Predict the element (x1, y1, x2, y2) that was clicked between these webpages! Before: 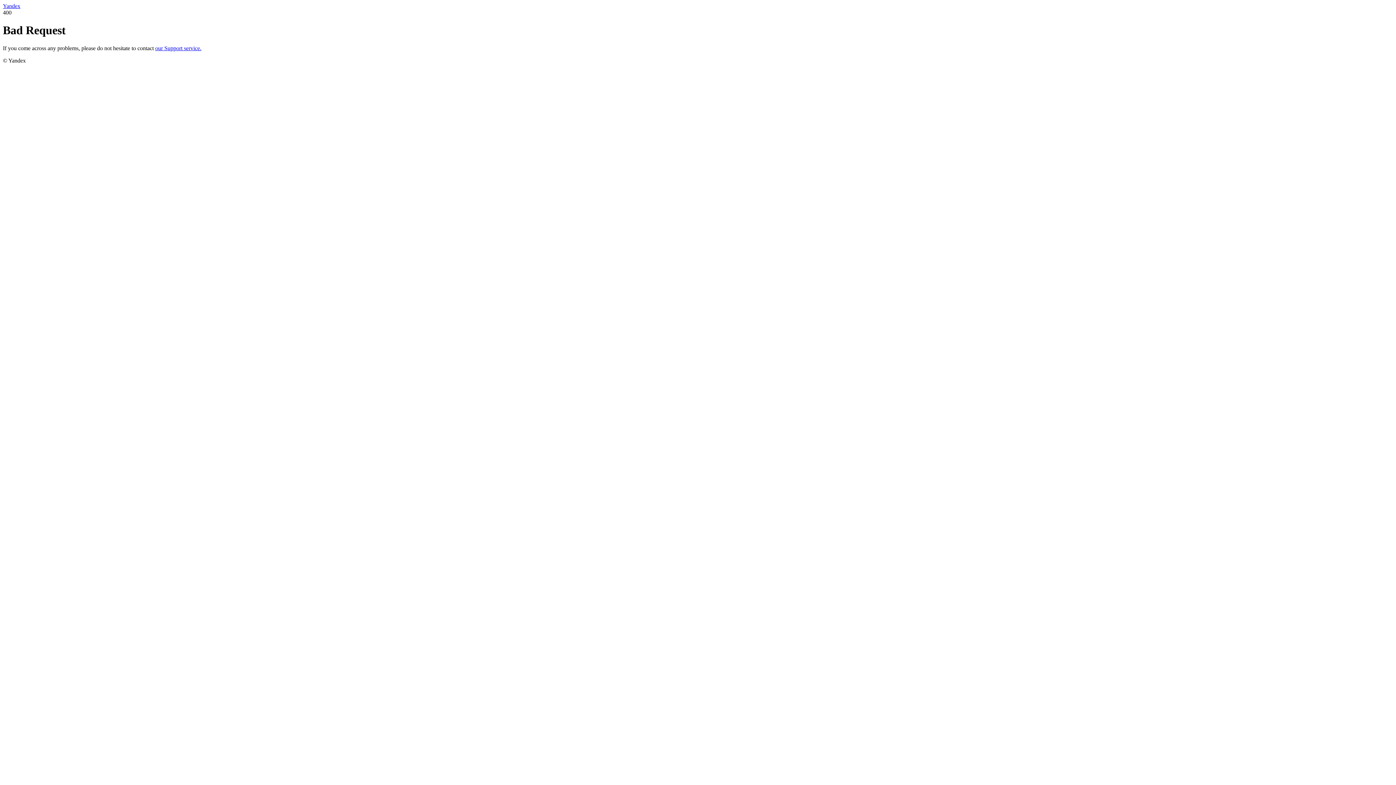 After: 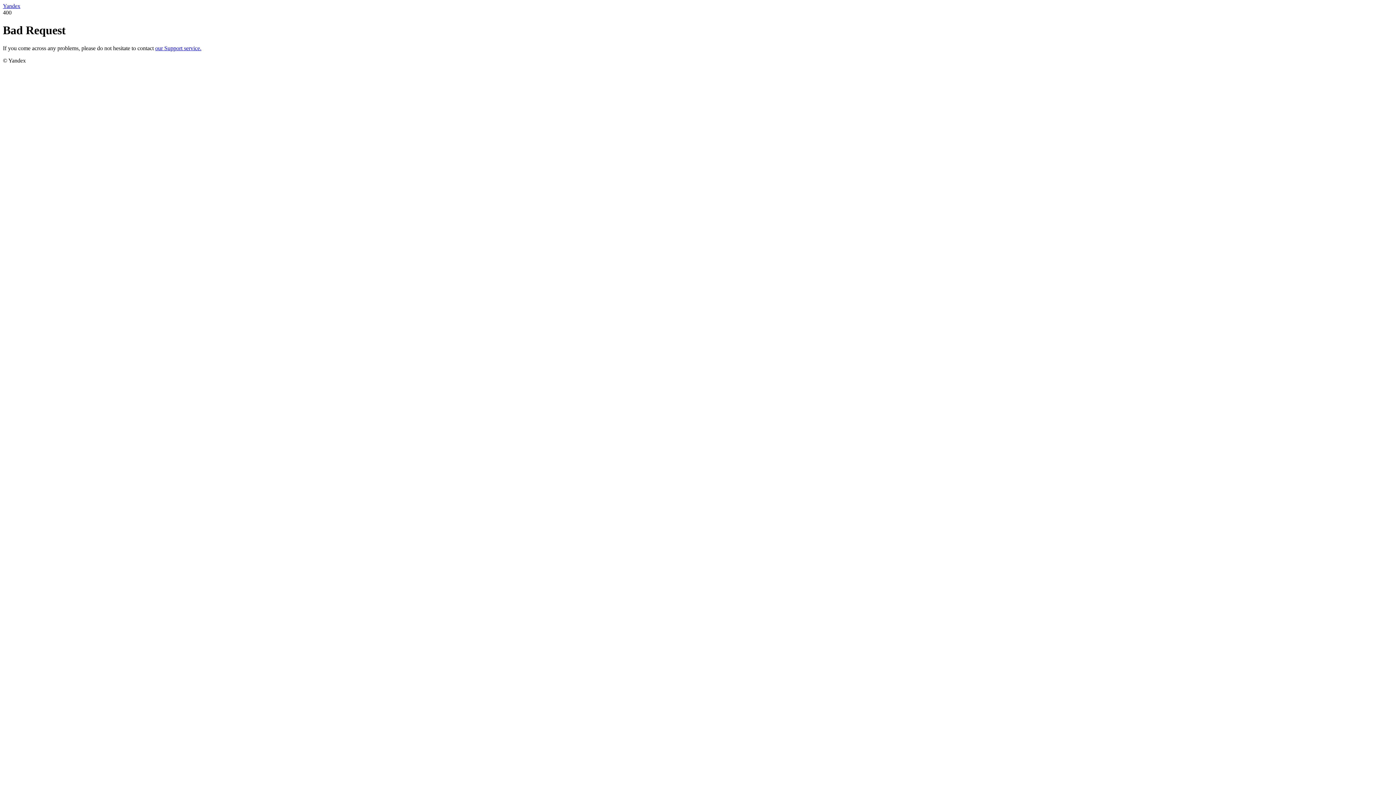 Action: bbox: (2, 2, 20, 9) label: Yandex